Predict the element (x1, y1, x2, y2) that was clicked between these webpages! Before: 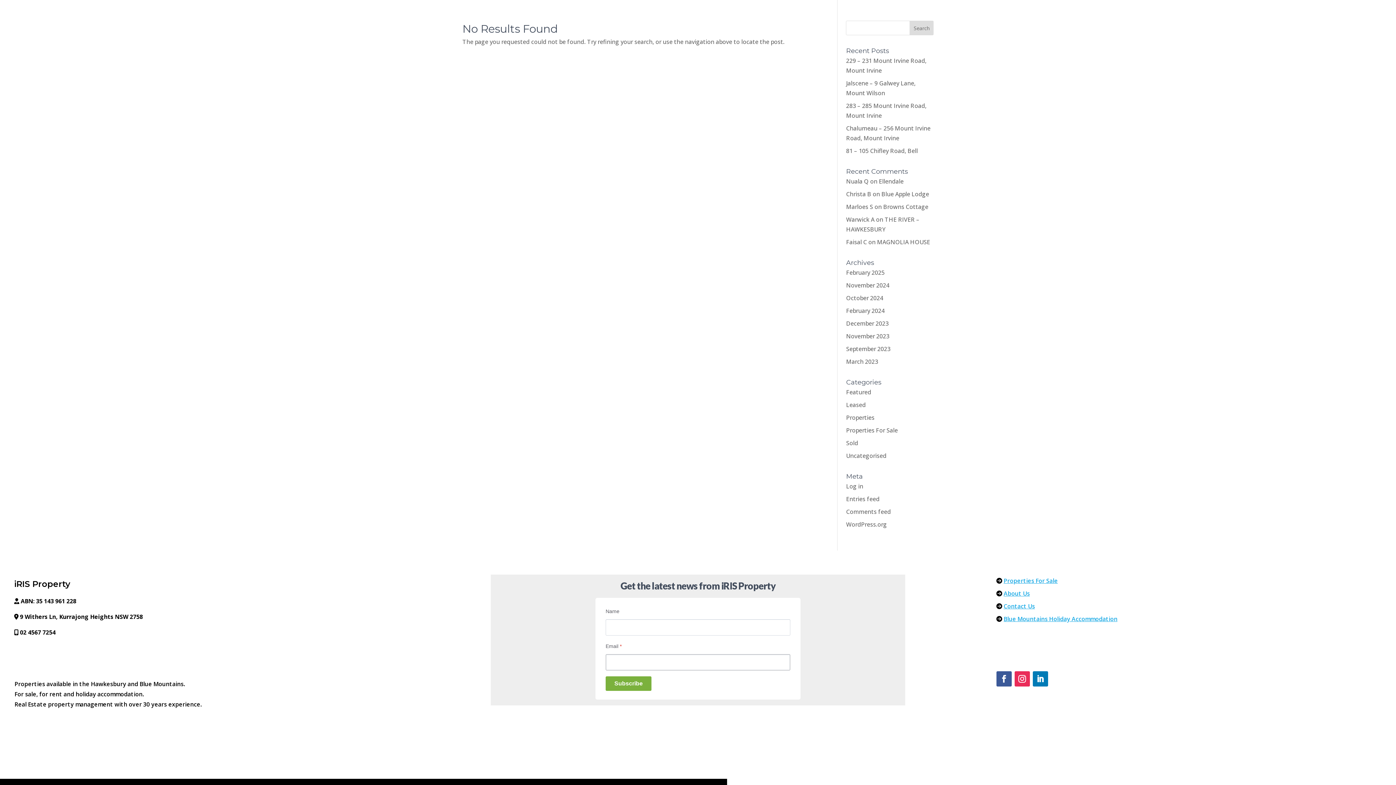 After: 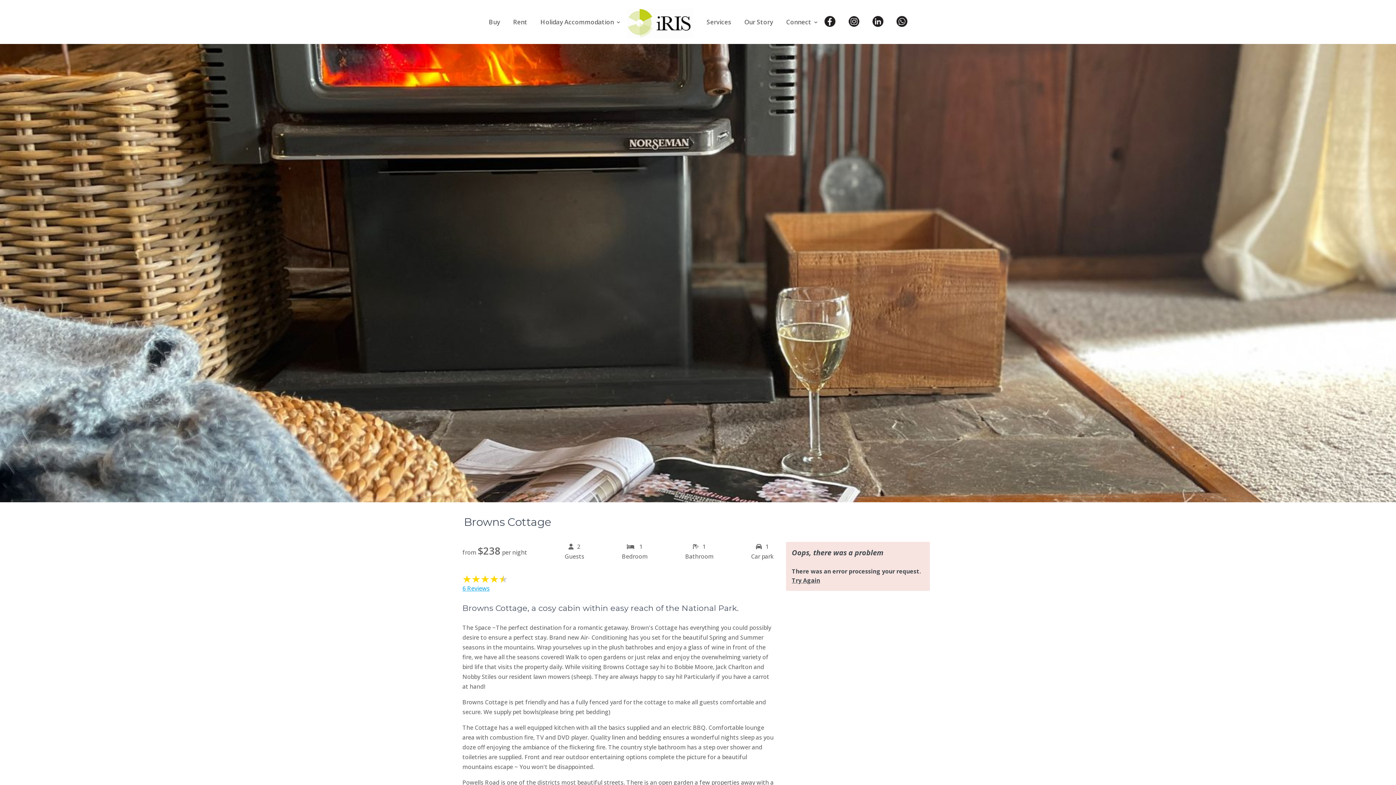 Action: label: Browns Cottage bbox: (883, 202, 928, 210)